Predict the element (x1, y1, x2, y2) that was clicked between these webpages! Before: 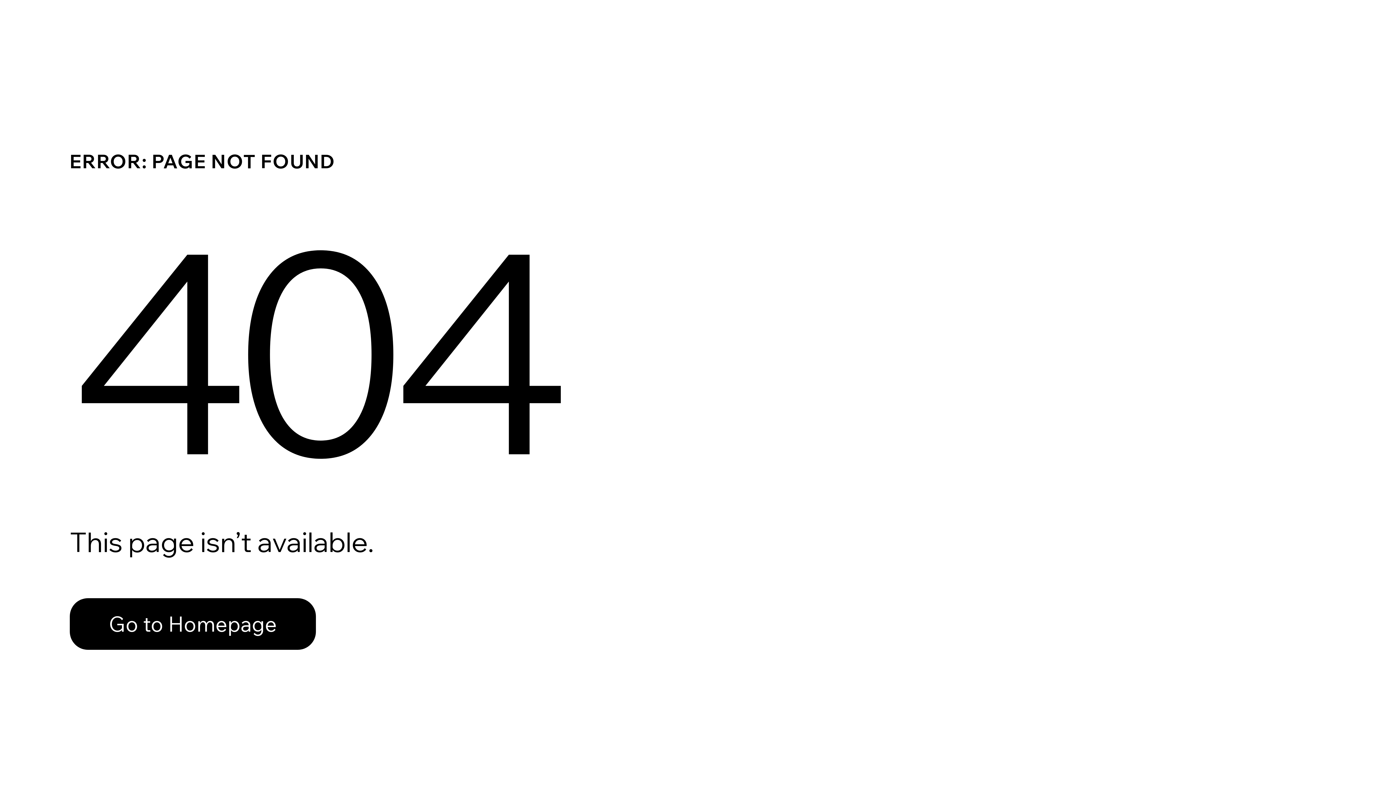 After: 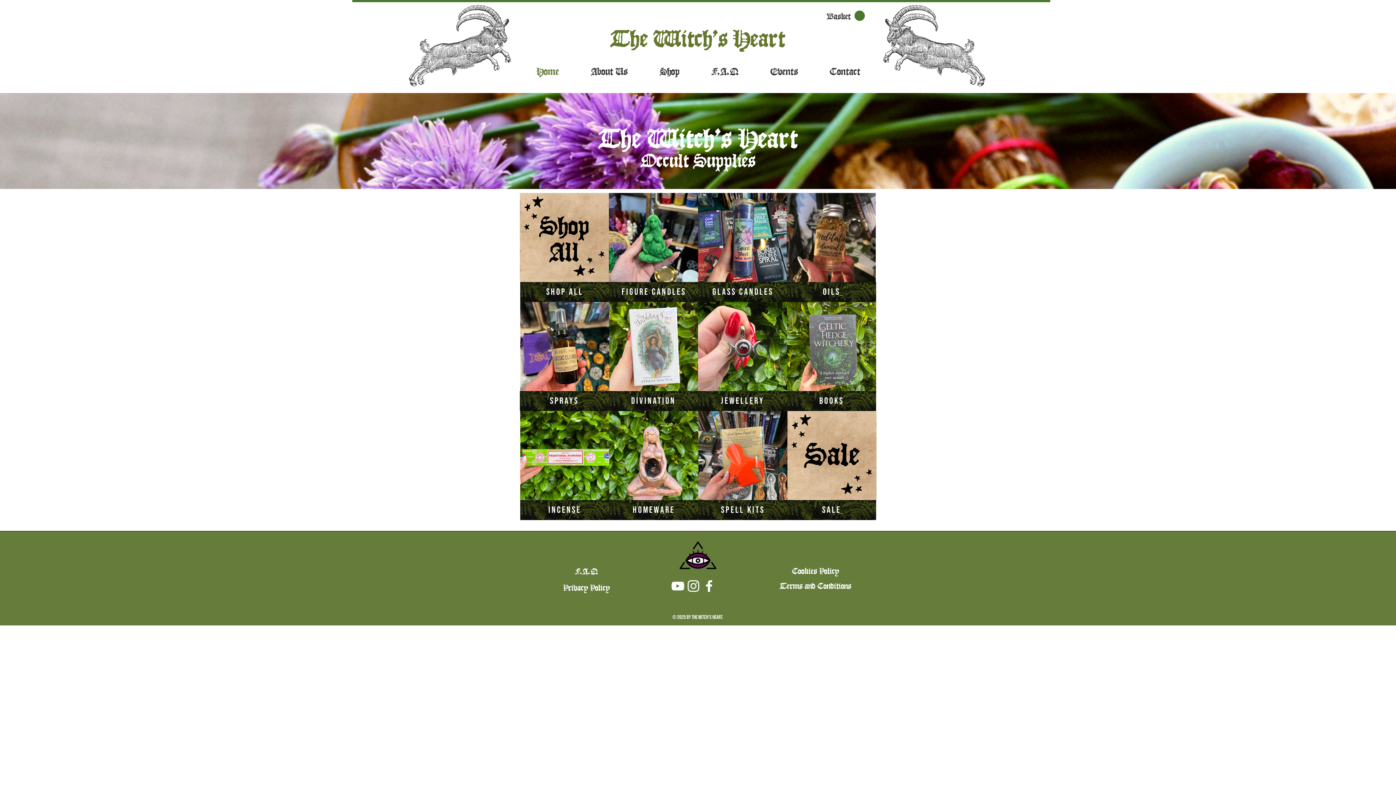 Action: label: Go to Homepage bbox: (69, 598, 316, 650)